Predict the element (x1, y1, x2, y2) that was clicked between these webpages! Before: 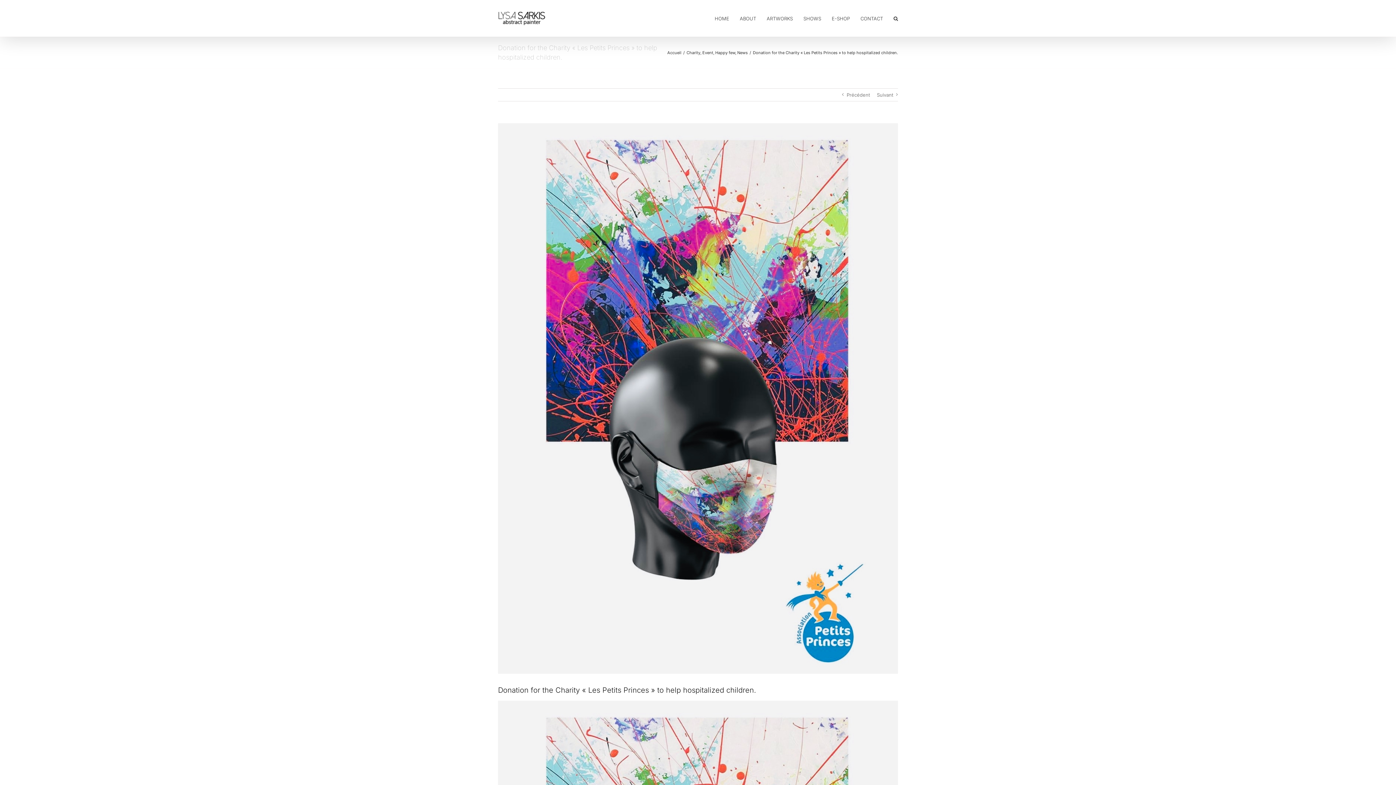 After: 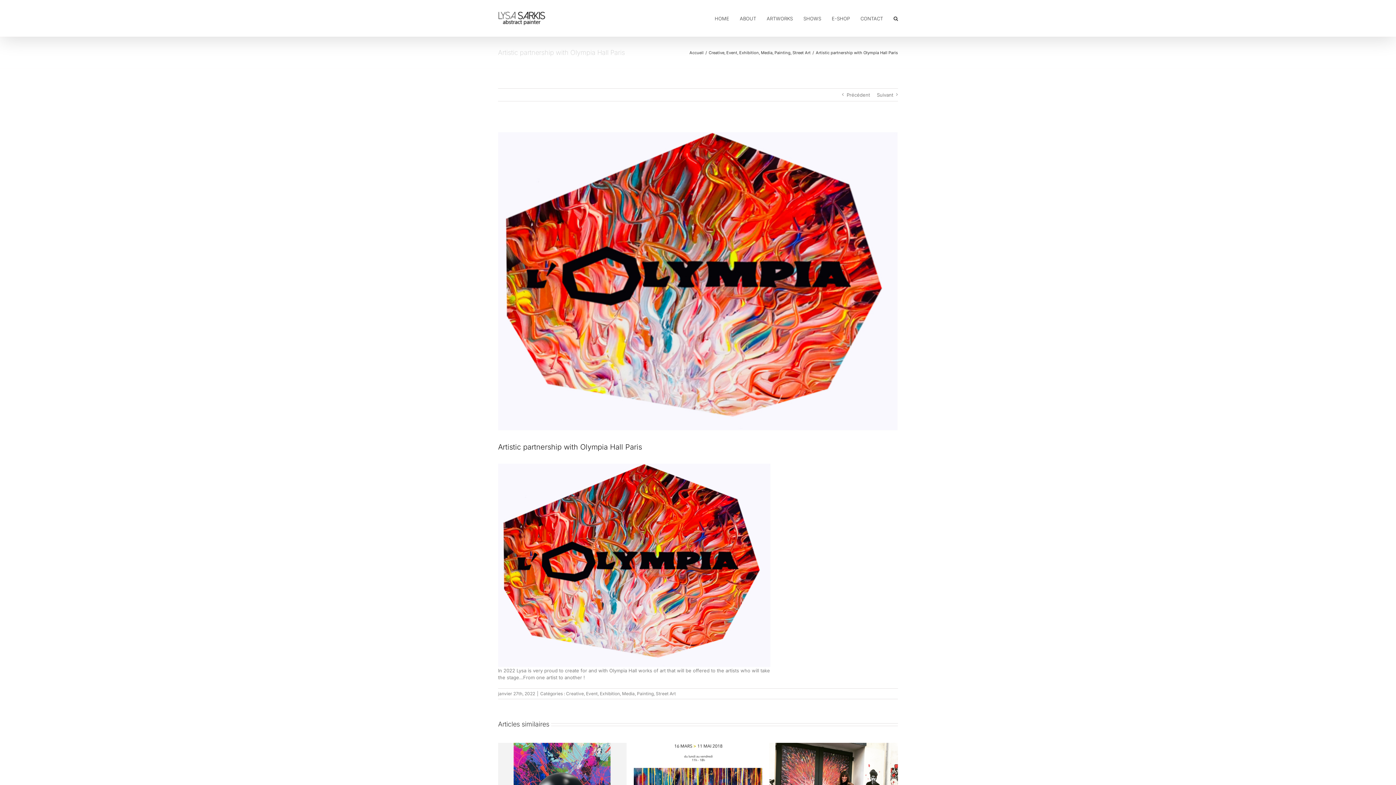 Action: bbox: (877, 88, 893, 101) label: Suivant